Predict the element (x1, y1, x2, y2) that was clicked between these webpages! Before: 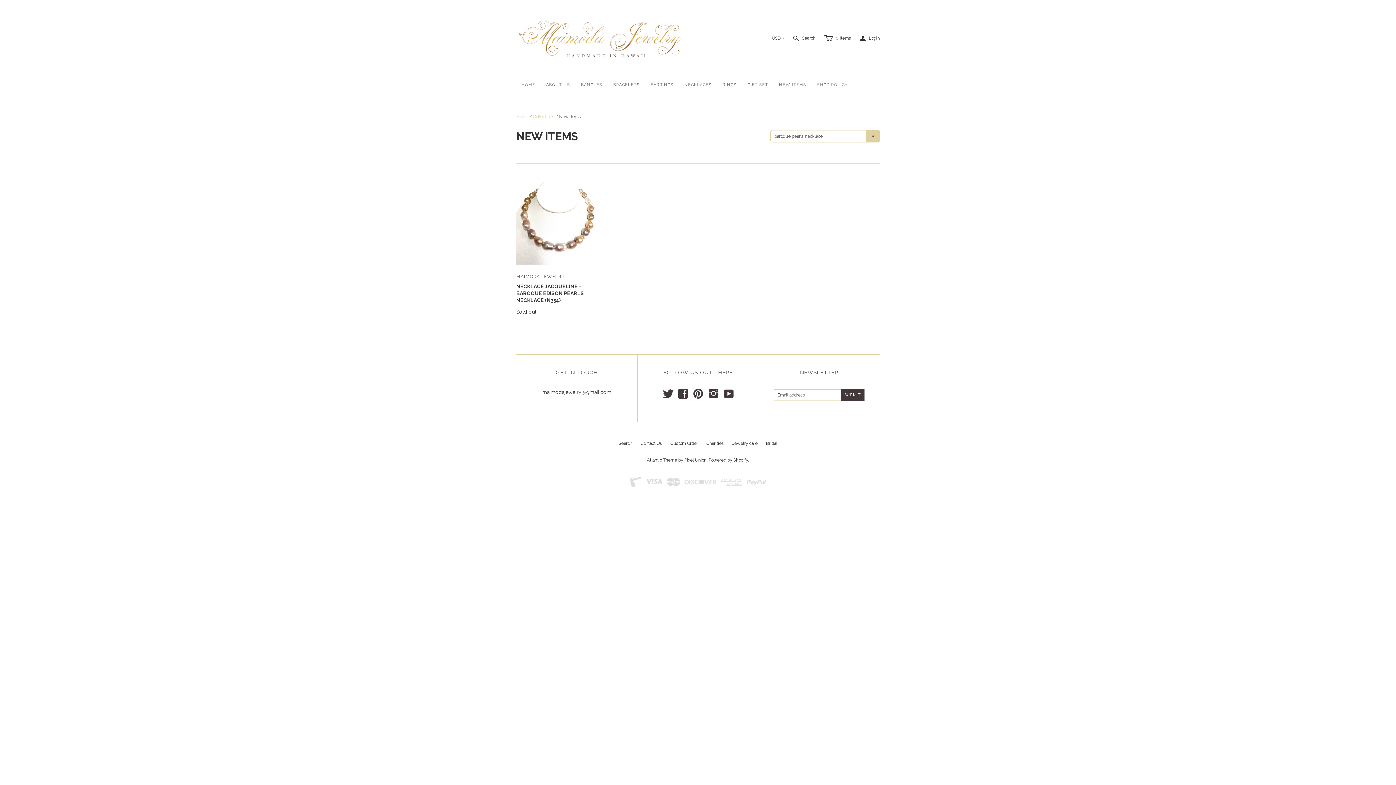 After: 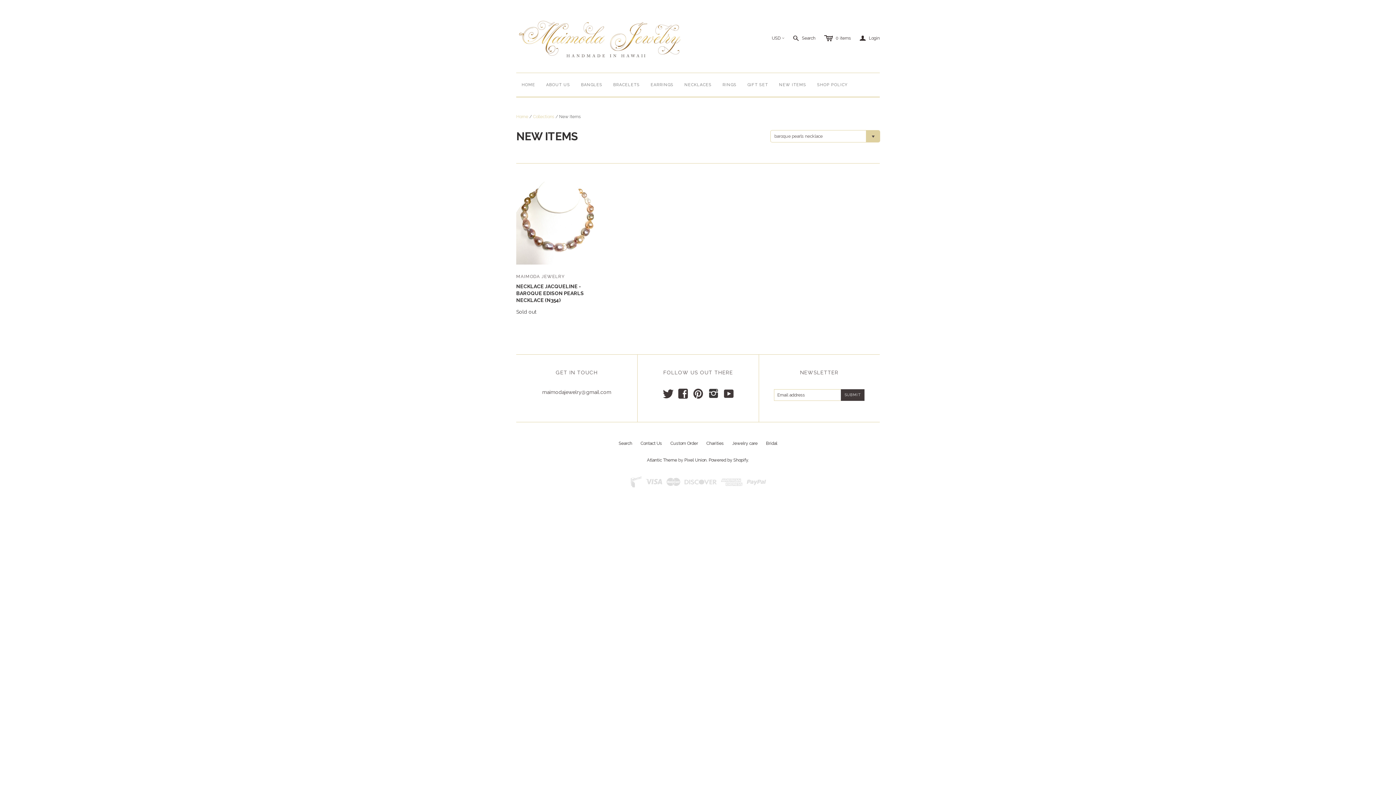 Action: label: i bbox: (708, 393, 718, 398)